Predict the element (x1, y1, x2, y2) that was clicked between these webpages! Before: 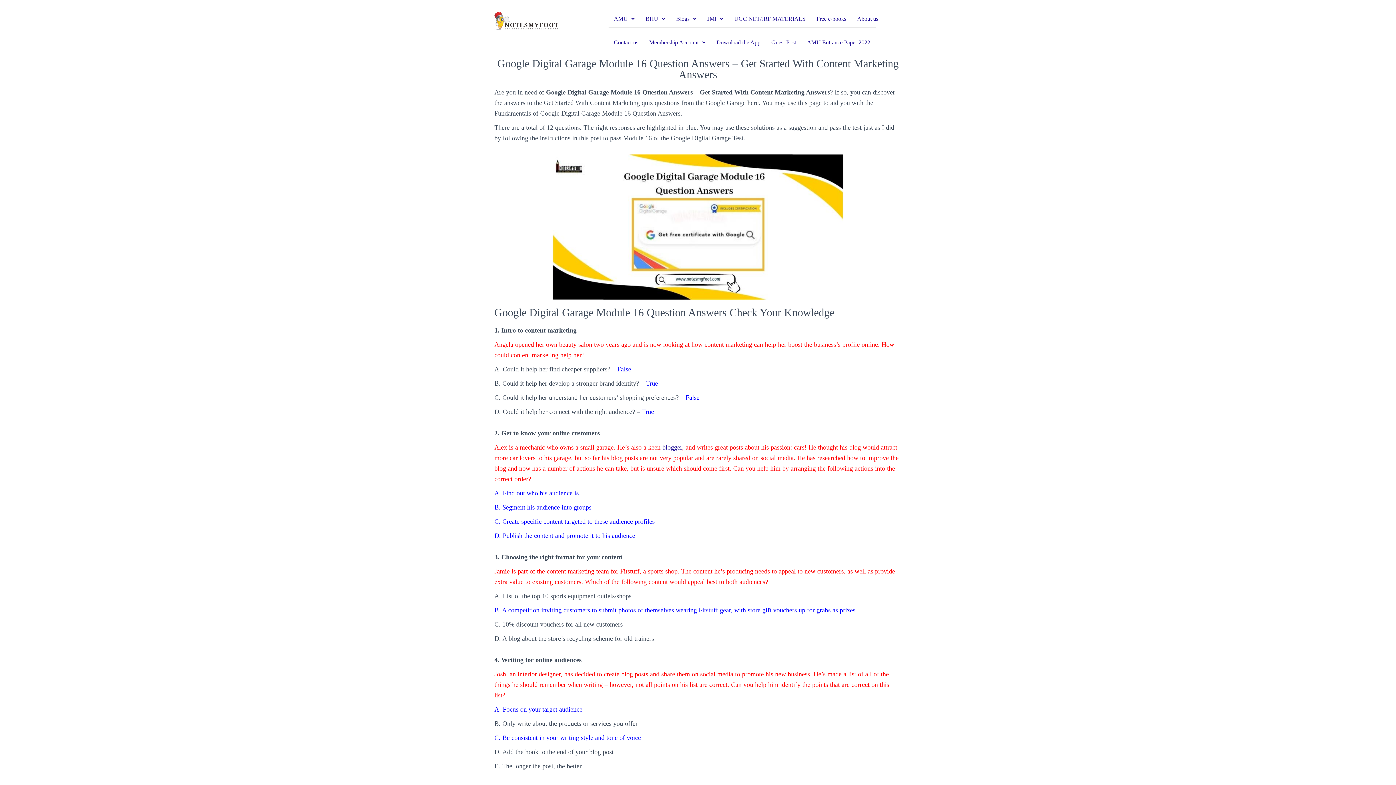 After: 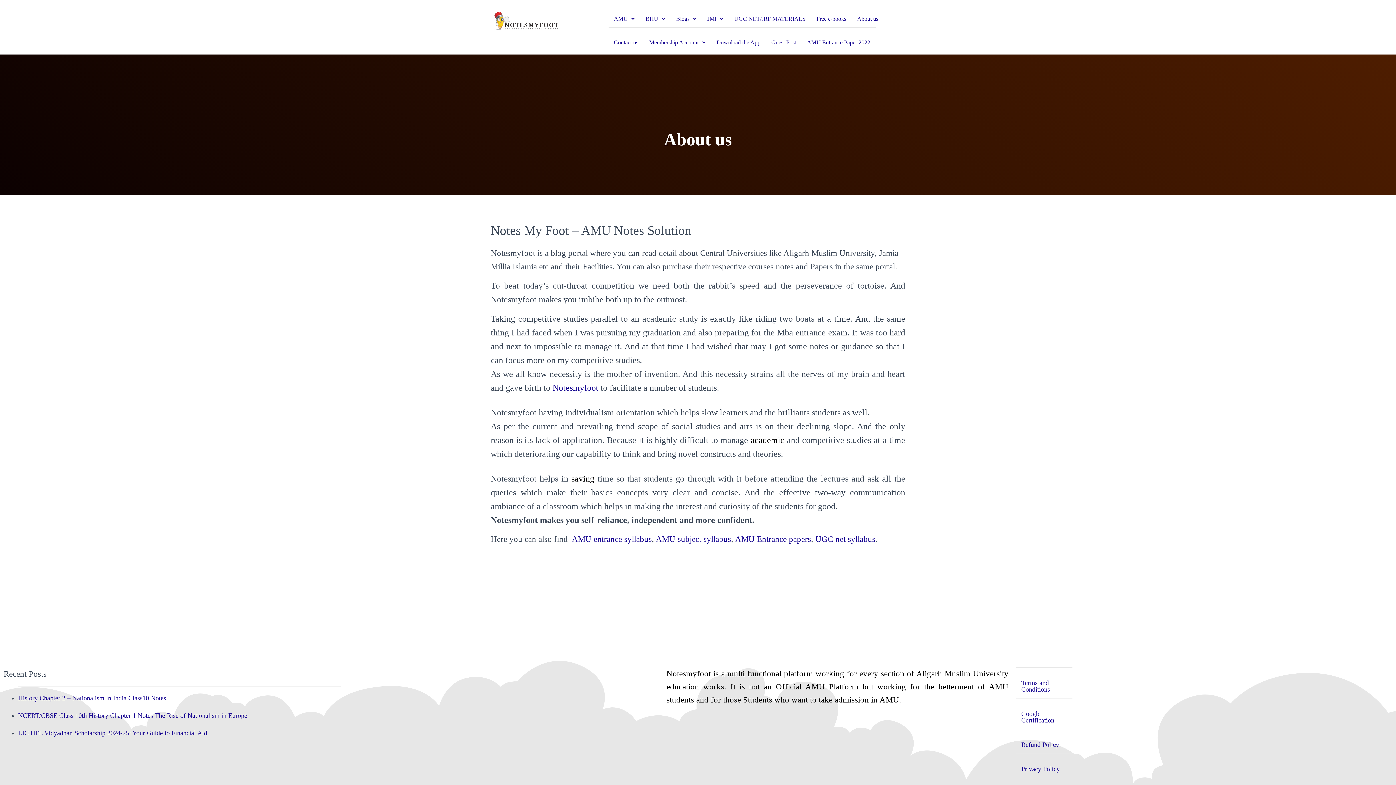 Action: label: About us bbox: (851, 10, 883, 27)